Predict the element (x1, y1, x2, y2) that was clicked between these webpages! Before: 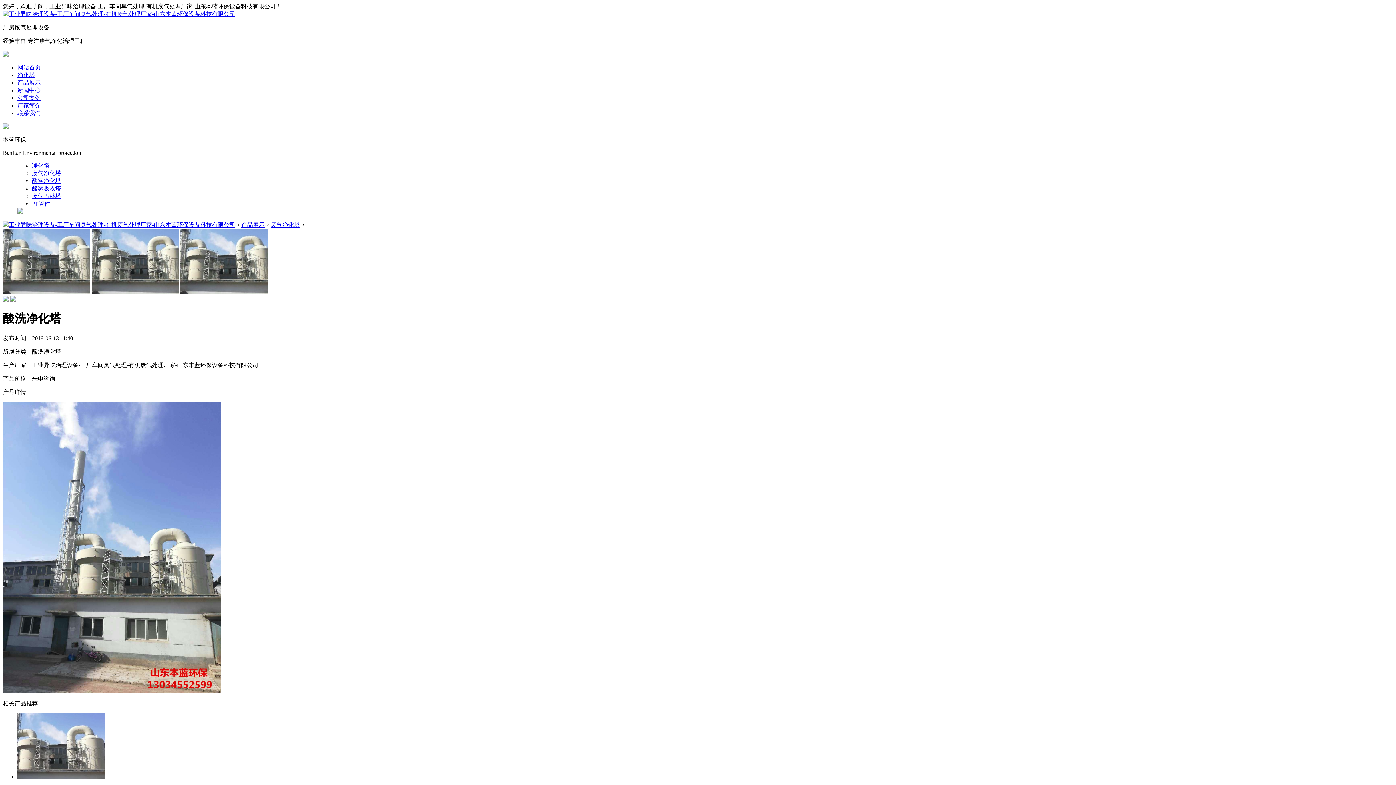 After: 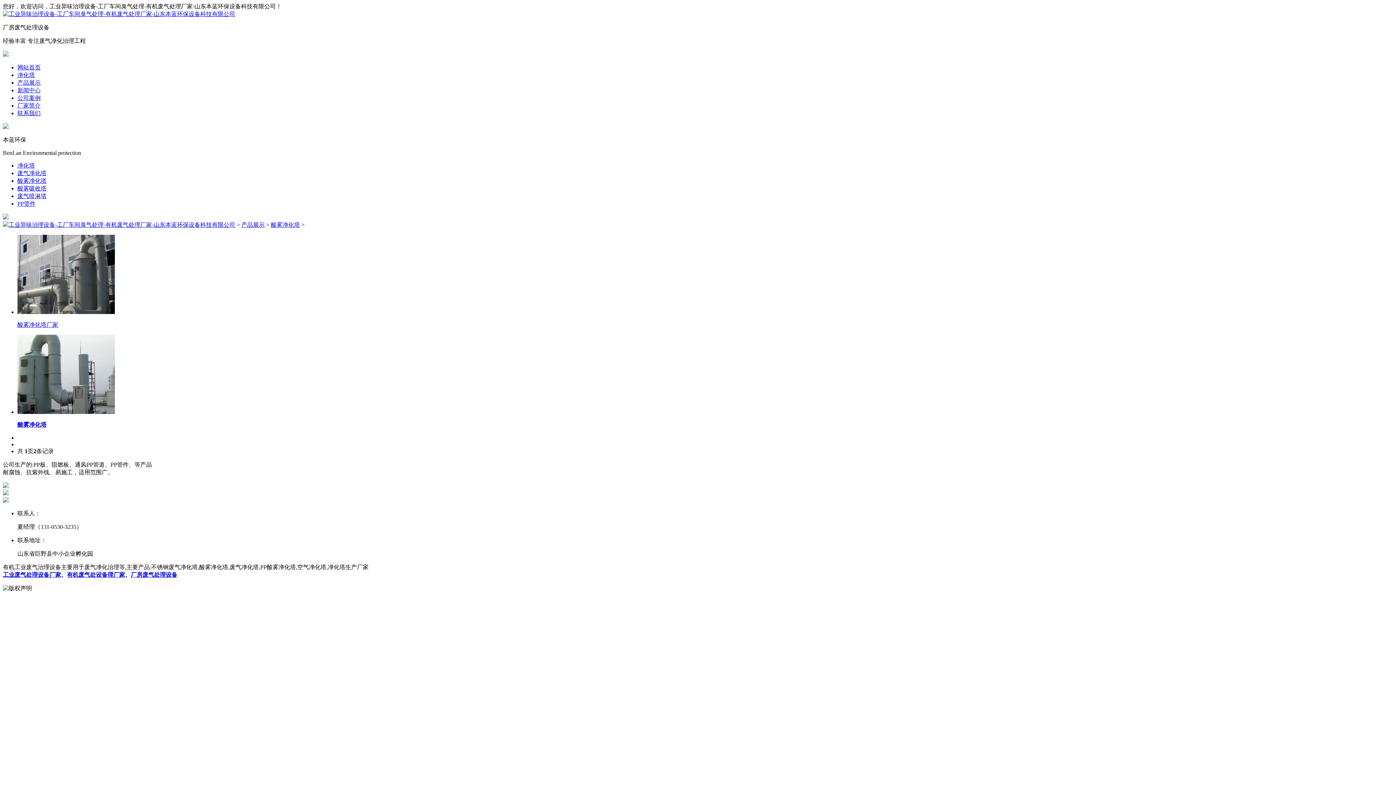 Action: label: 酸雾净化塔 bbox: (32, 177, 61, 184)